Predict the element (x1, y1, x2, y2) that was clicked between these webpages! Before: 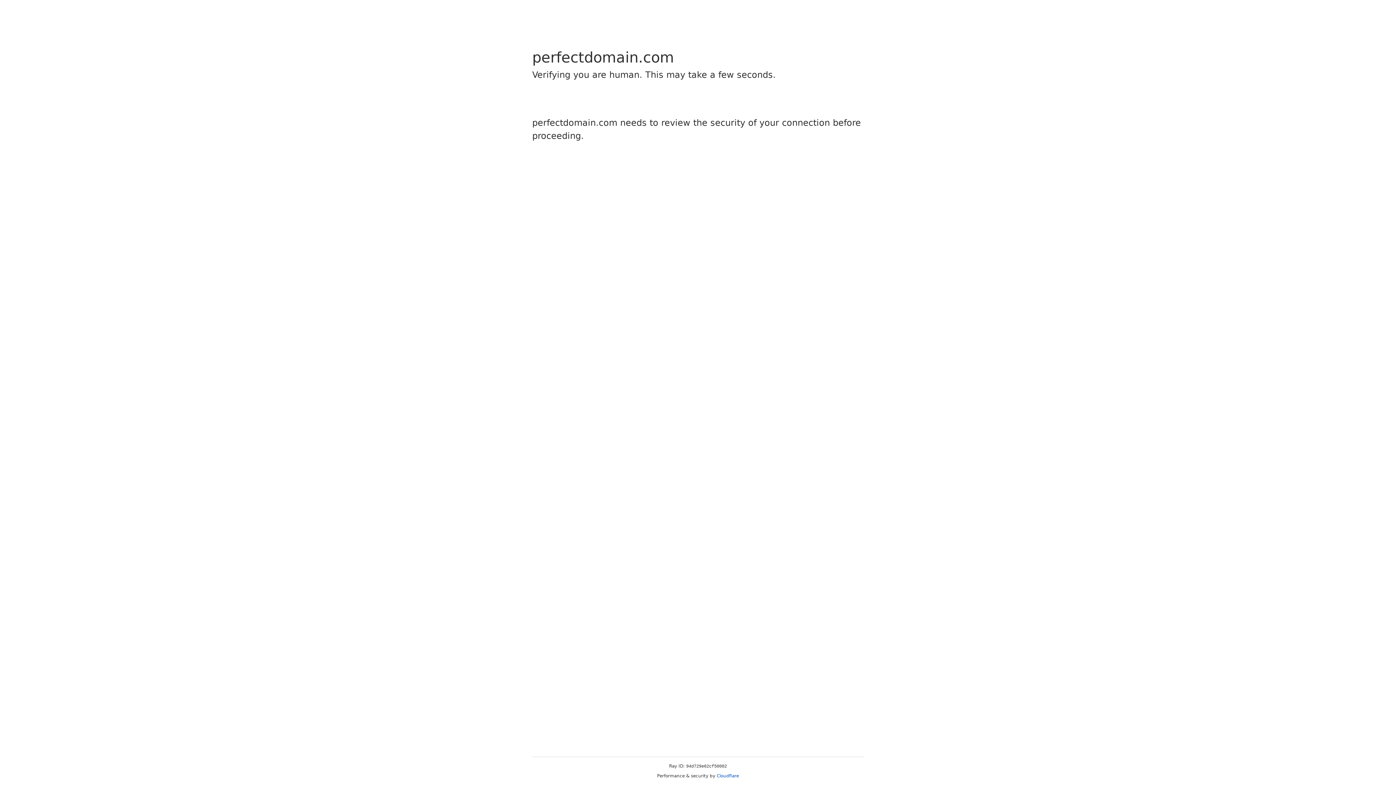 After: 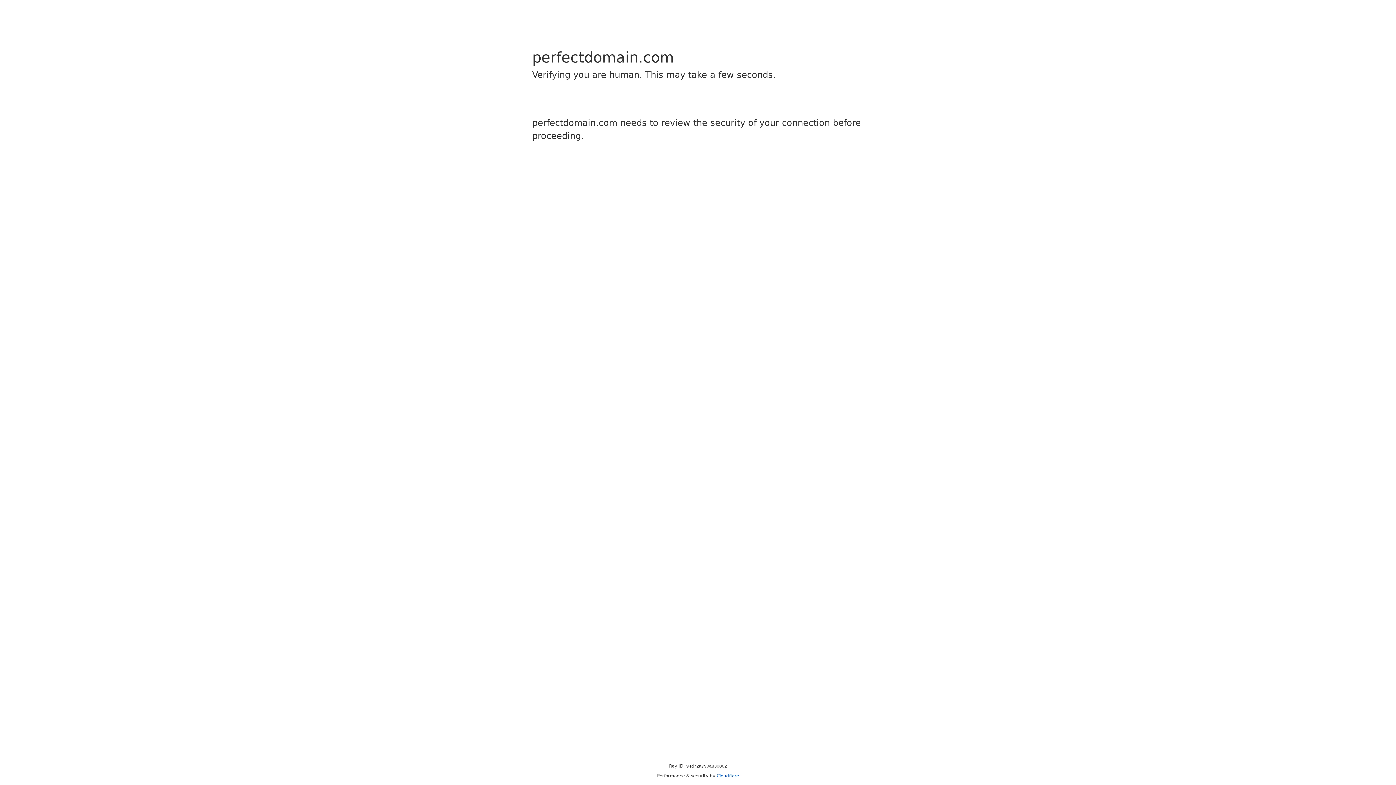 Action: bbox: (716, 773, 739, 778) label: Cloudflare